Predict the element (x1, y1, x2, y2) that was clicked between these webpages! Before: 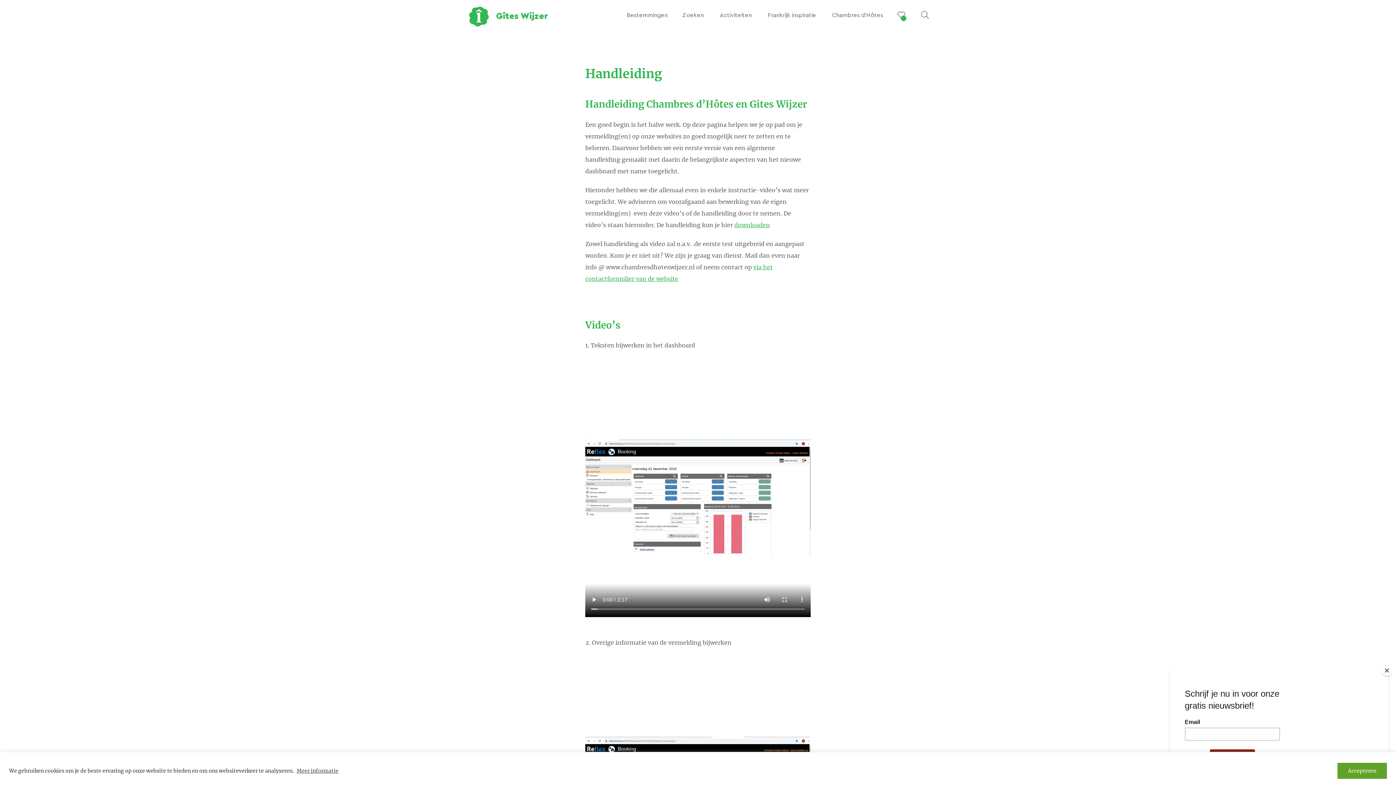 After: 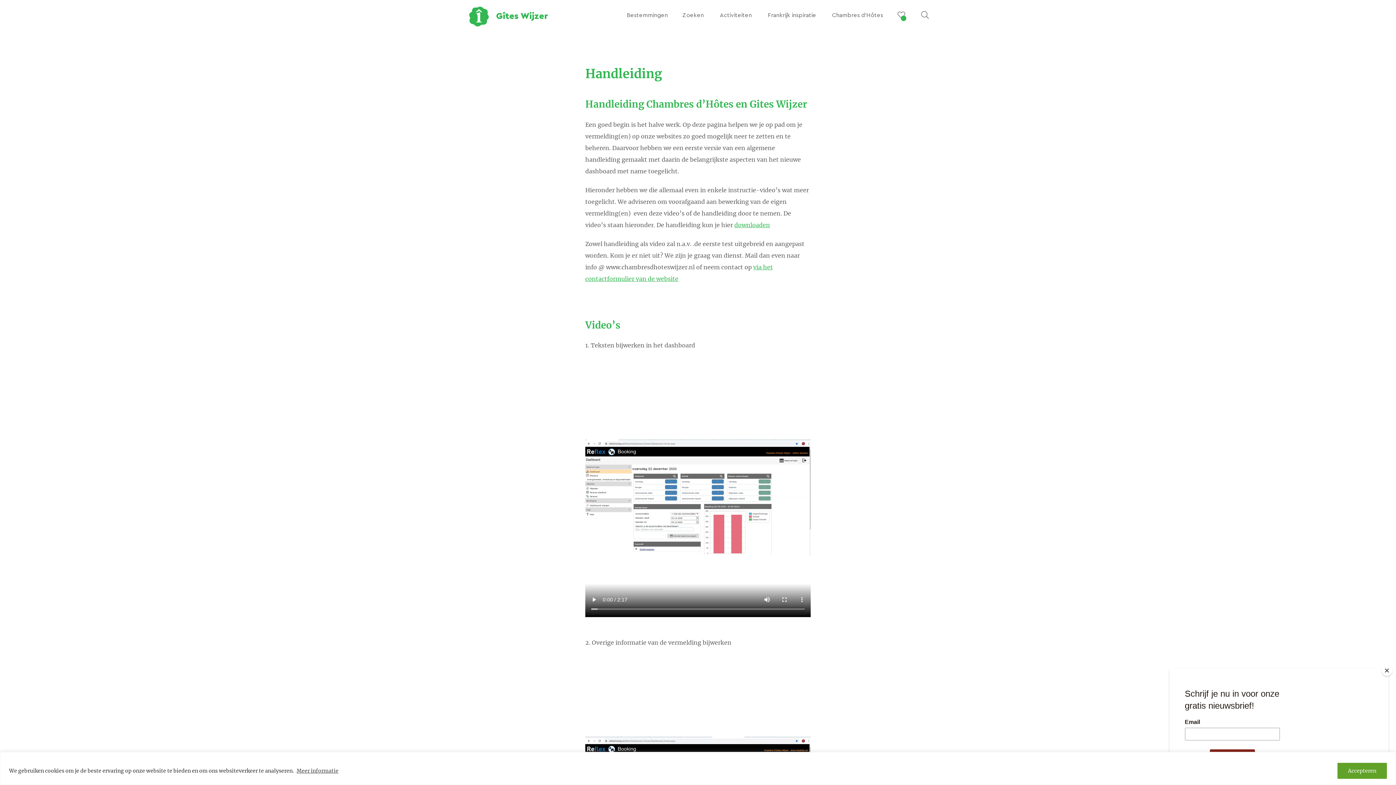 Action: bbox: (734, 221, 770, 228) label: downloaden